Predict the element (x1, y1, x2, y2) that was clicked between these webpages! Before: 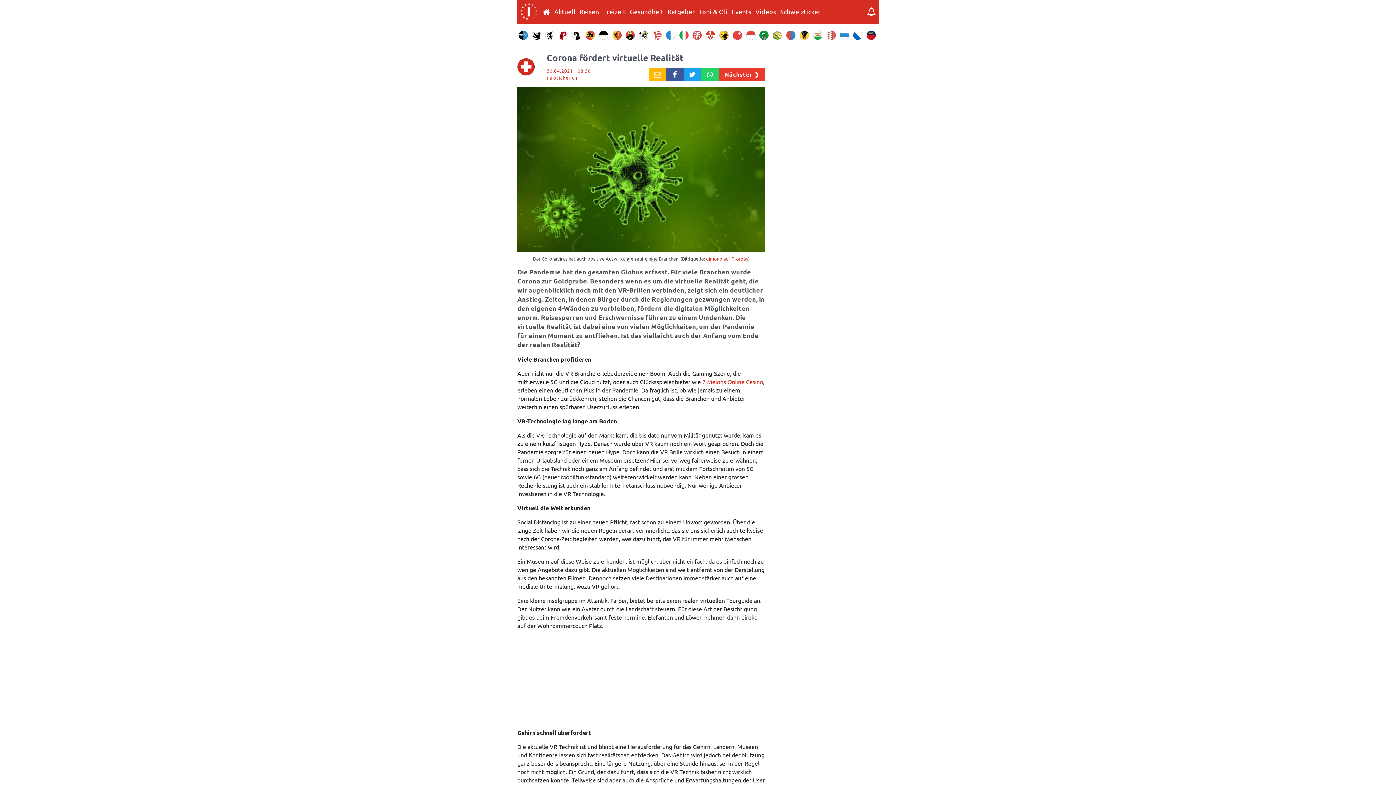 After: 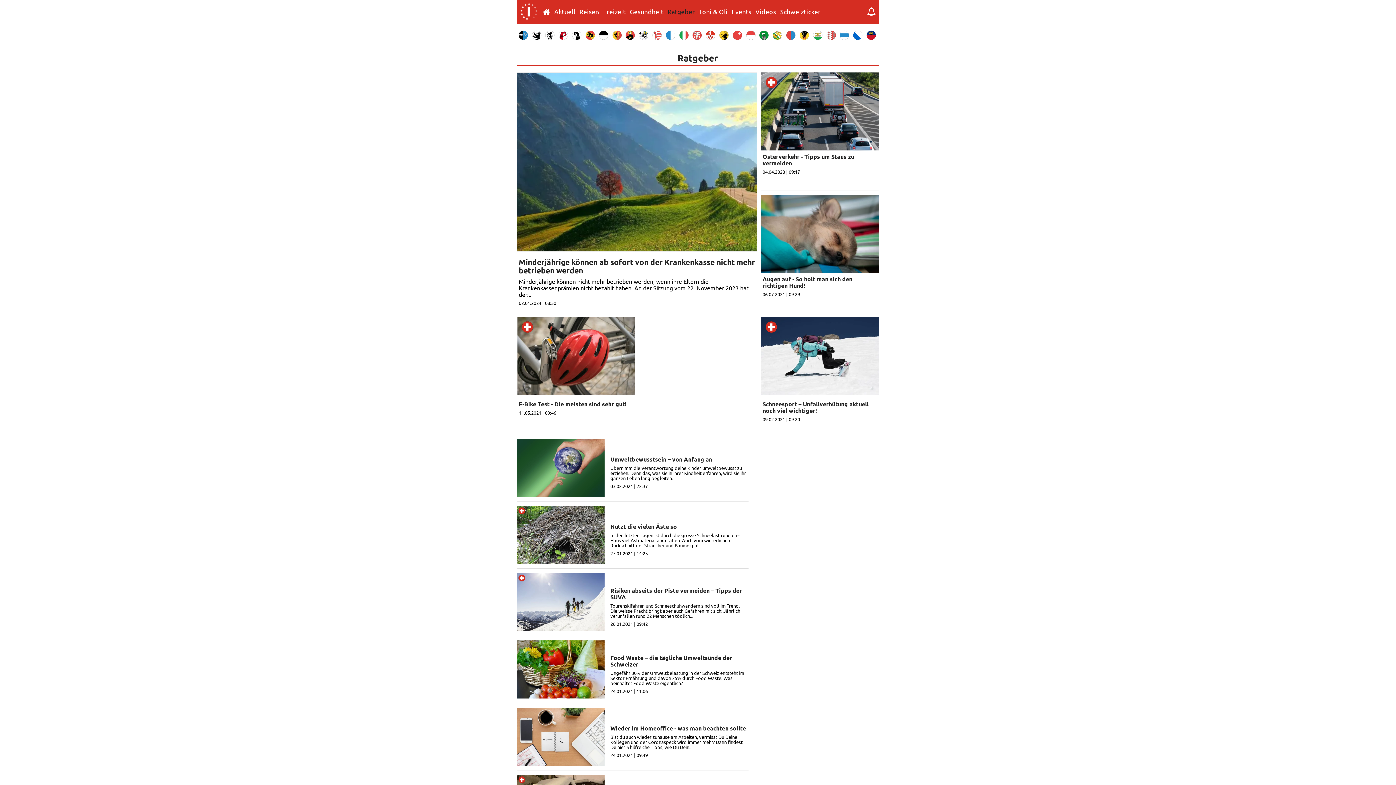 Action: label: Ratgeber bbox: (665, 8, 697, 15)